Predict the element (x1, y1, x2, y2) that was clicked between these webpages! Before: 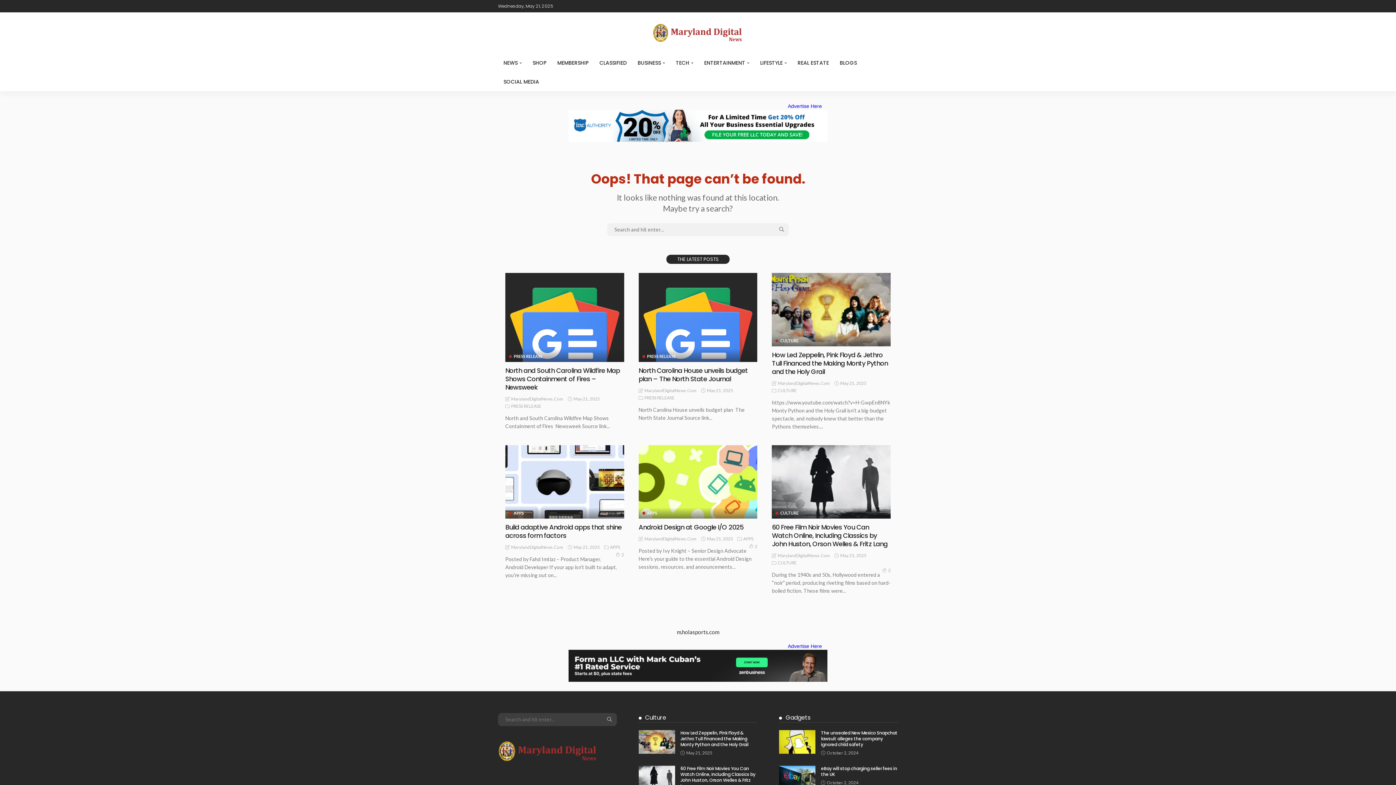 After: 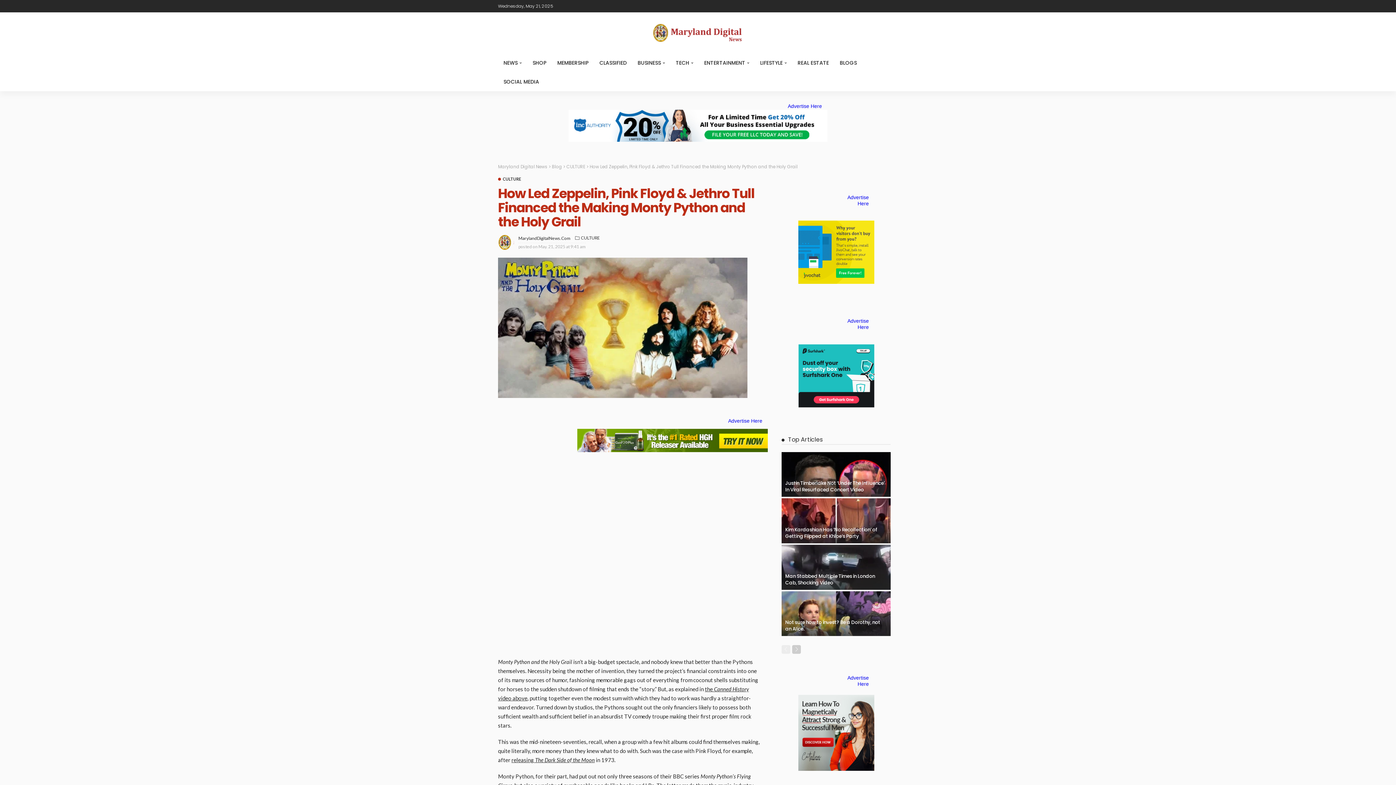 Action: bbox: (638, 730, 675, 754)